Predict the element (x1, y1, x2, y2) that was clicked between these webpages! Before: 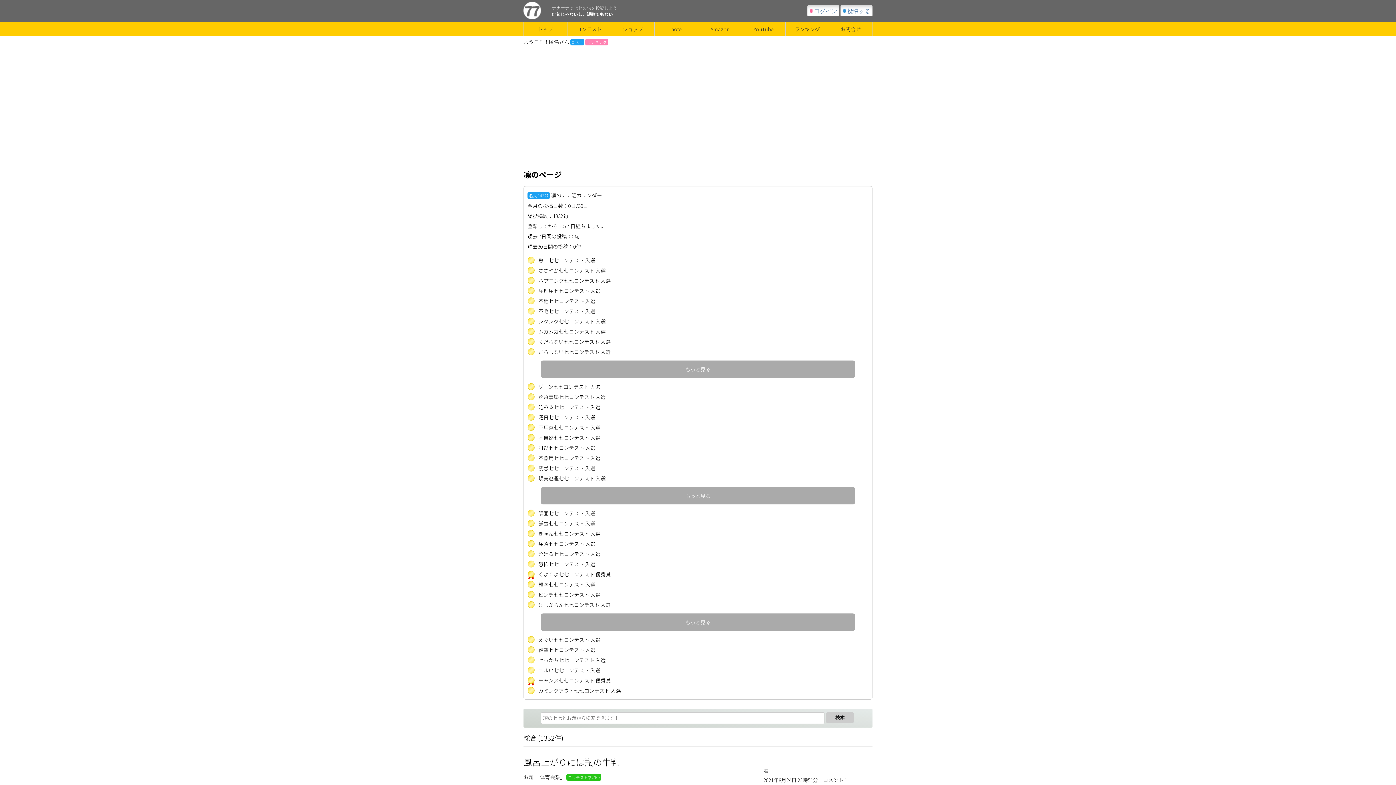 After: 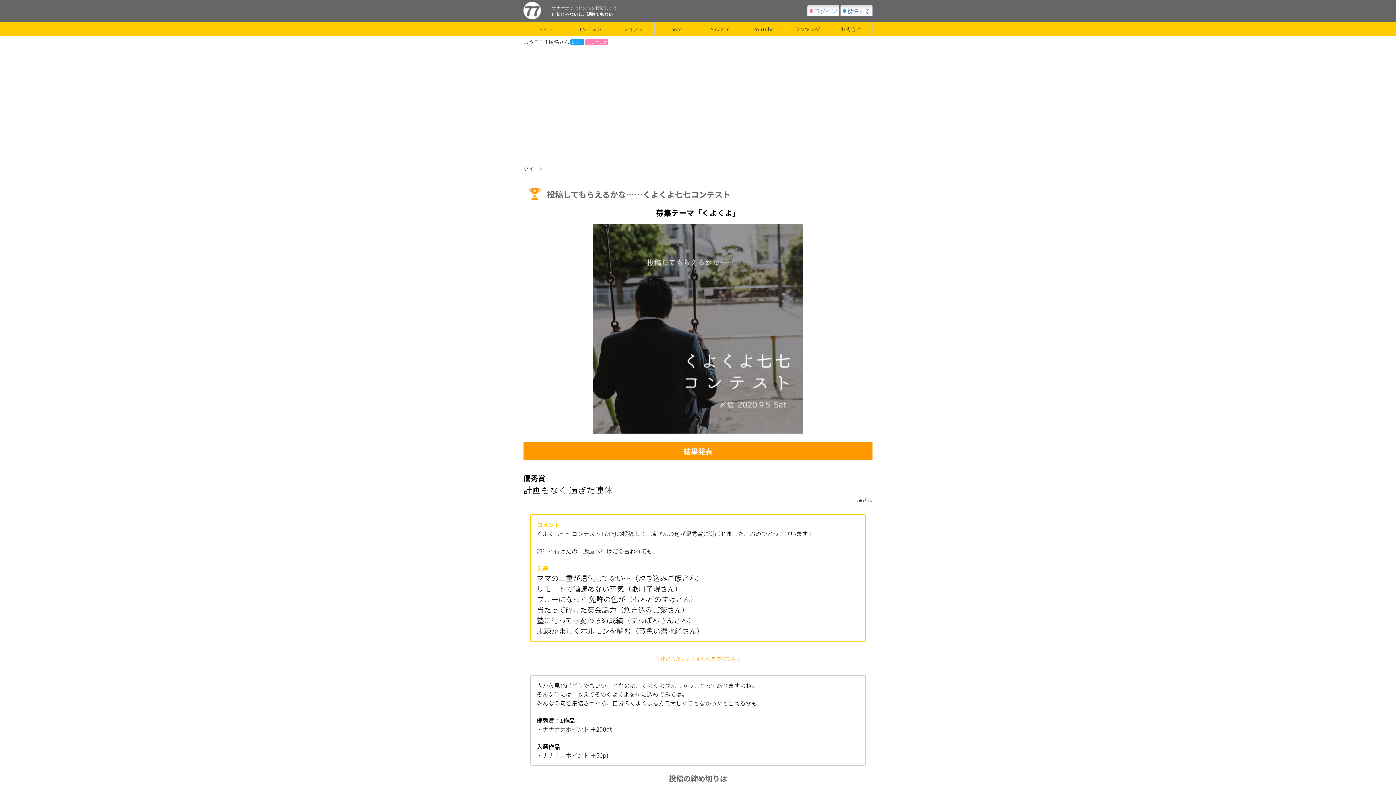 Action: bbox: (527, 569, 868, 579) label: くよくよ七七コンテスト 優秀賞